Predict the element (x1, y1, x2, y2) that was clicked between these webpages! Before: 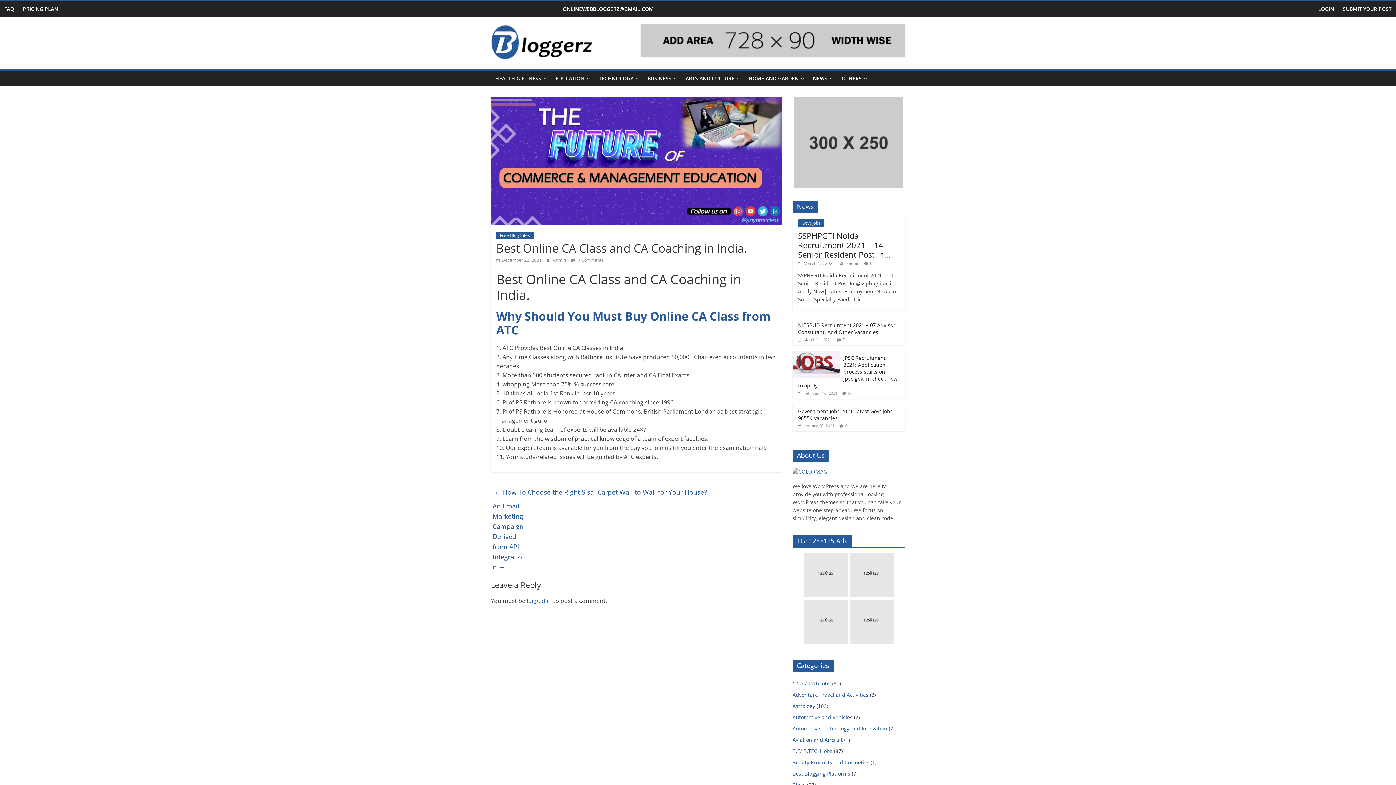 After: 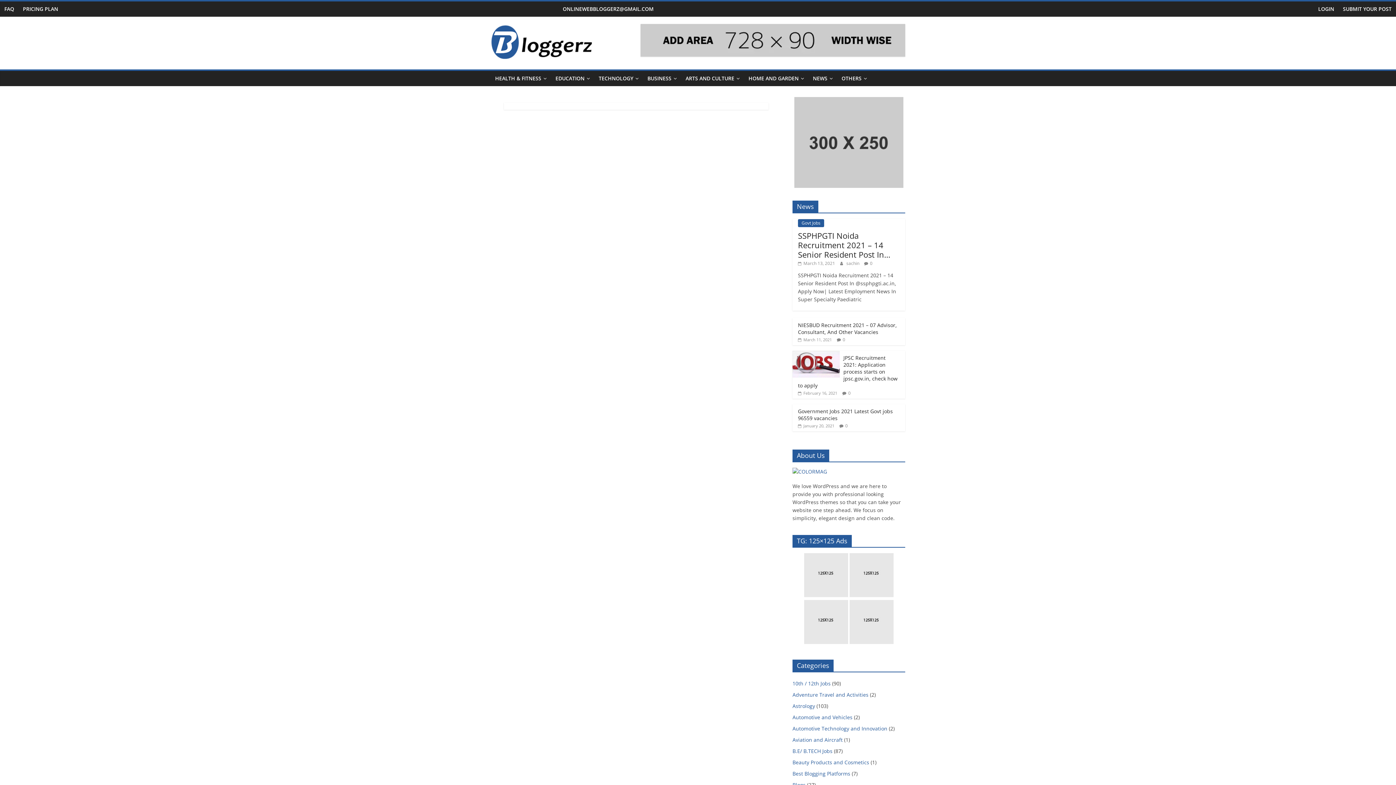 Action: label:  March 11, 2021 bbox: (798, 337, 832, 342)